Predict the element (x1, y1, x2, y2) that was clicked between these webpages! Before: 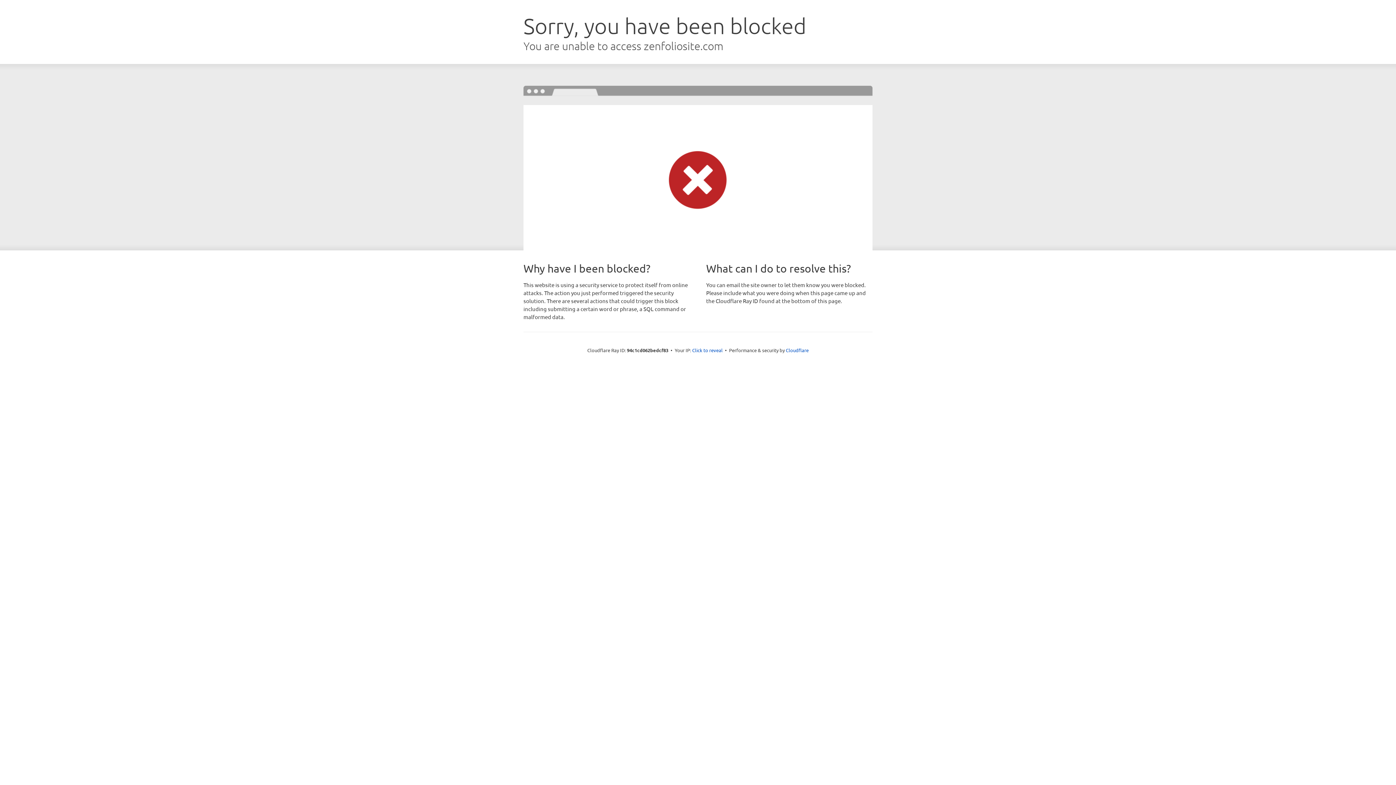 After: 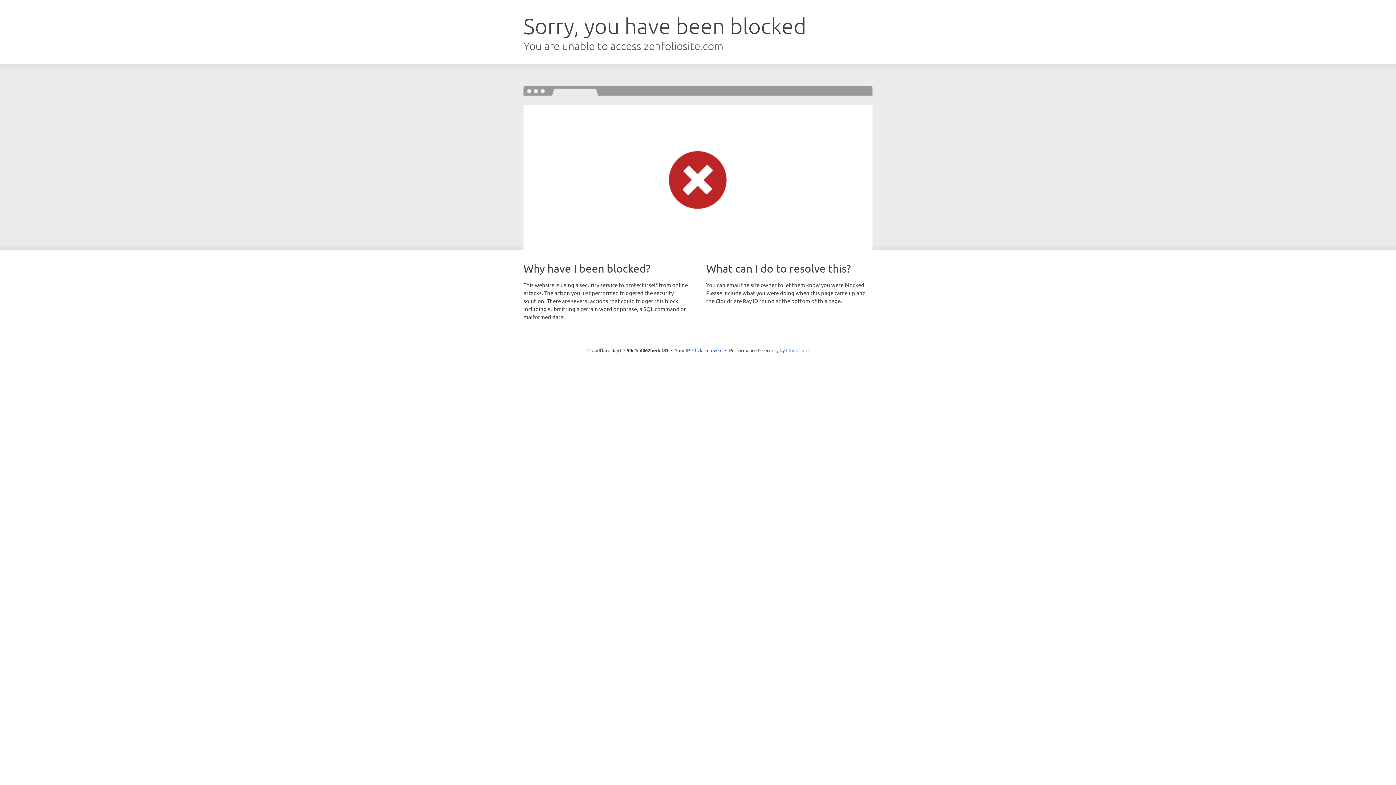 Action: label: Cloudflare bbox: (786, 347, 808, 353)